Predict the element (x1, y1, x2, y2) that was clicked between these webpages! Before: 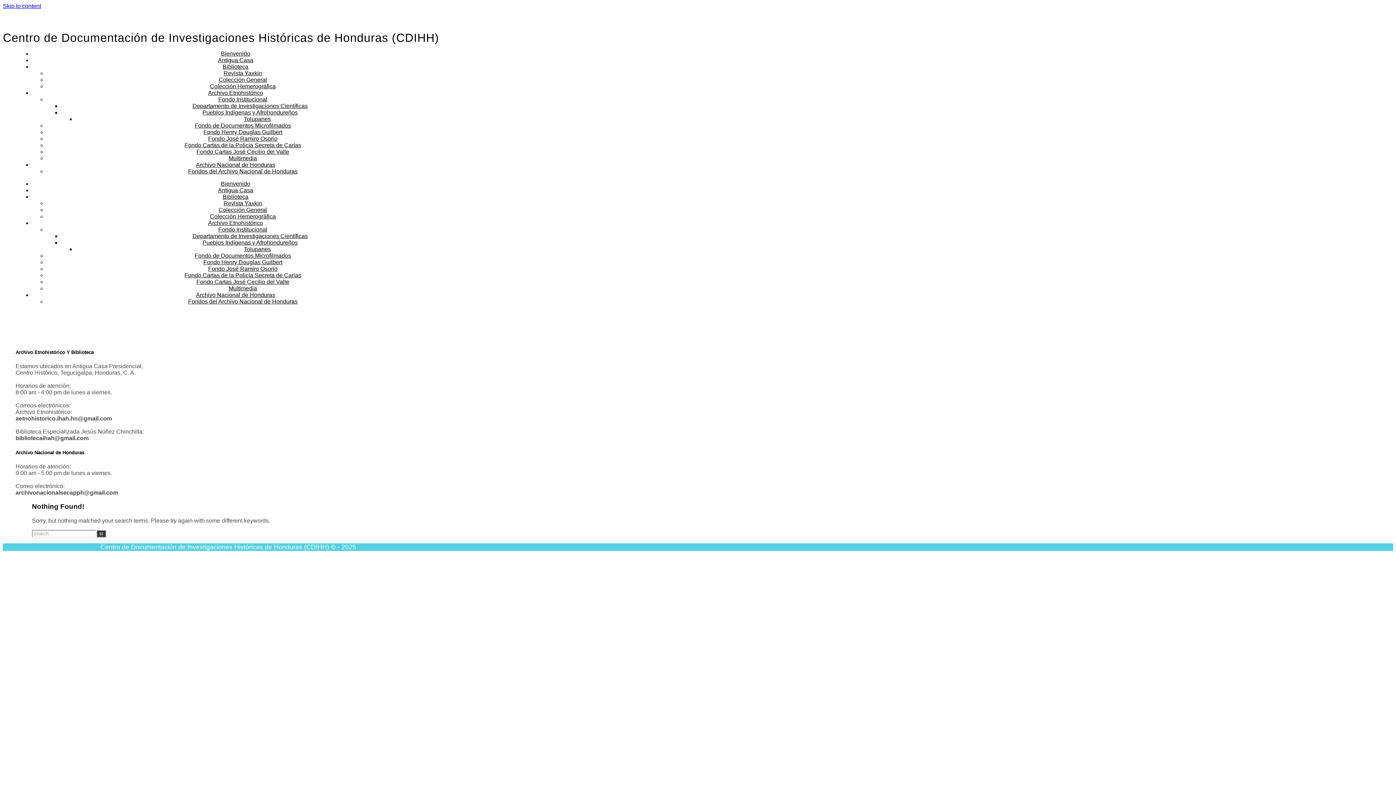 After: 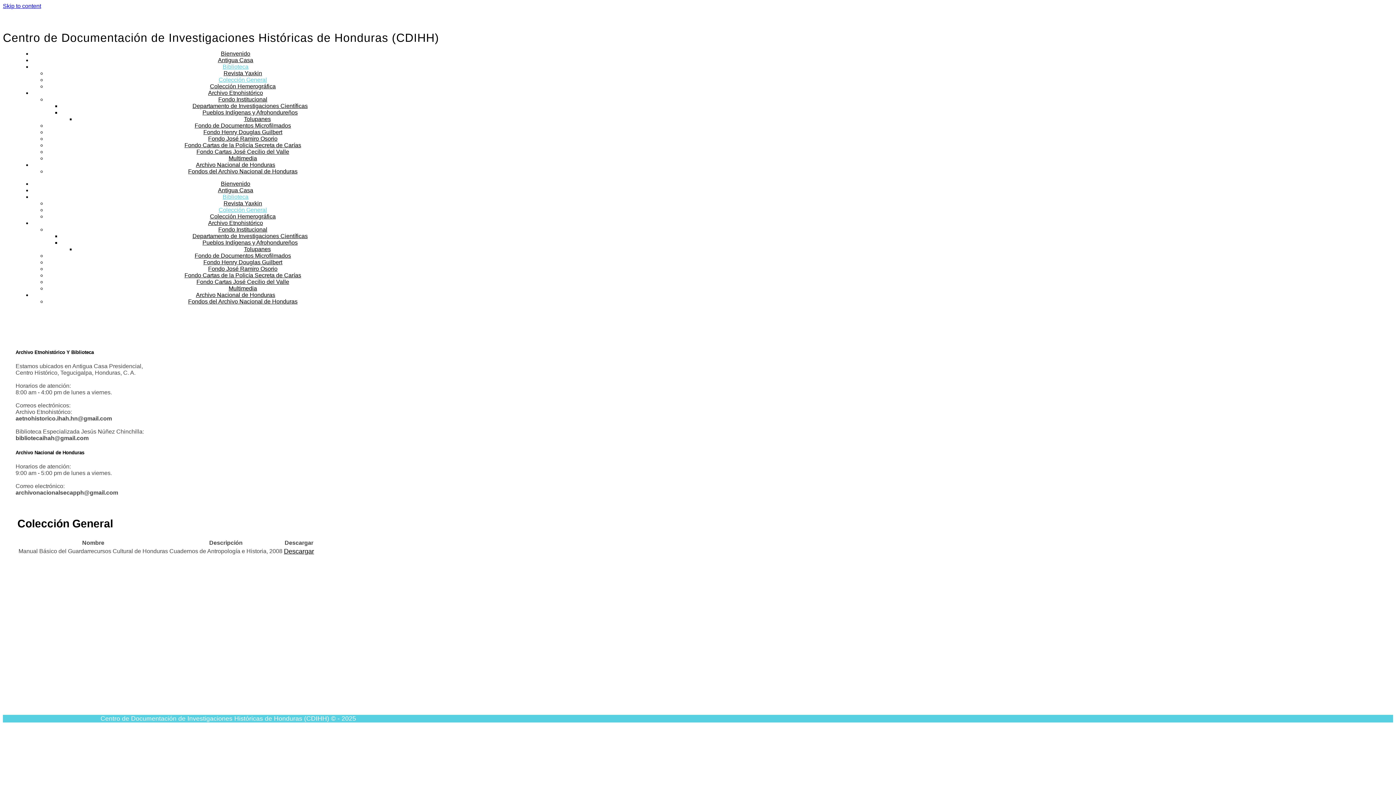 Action: label: Colección General bbox: (218, 206, 267, 213)